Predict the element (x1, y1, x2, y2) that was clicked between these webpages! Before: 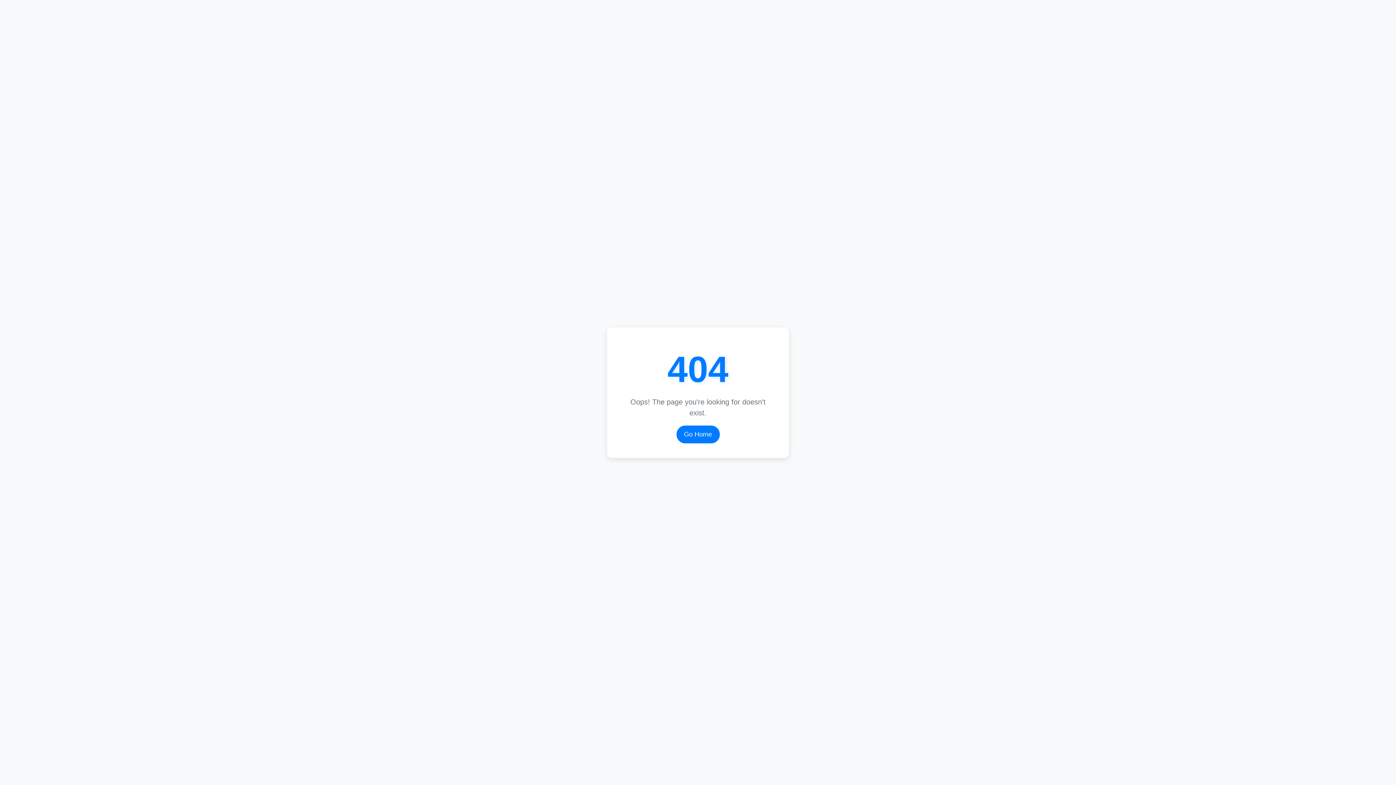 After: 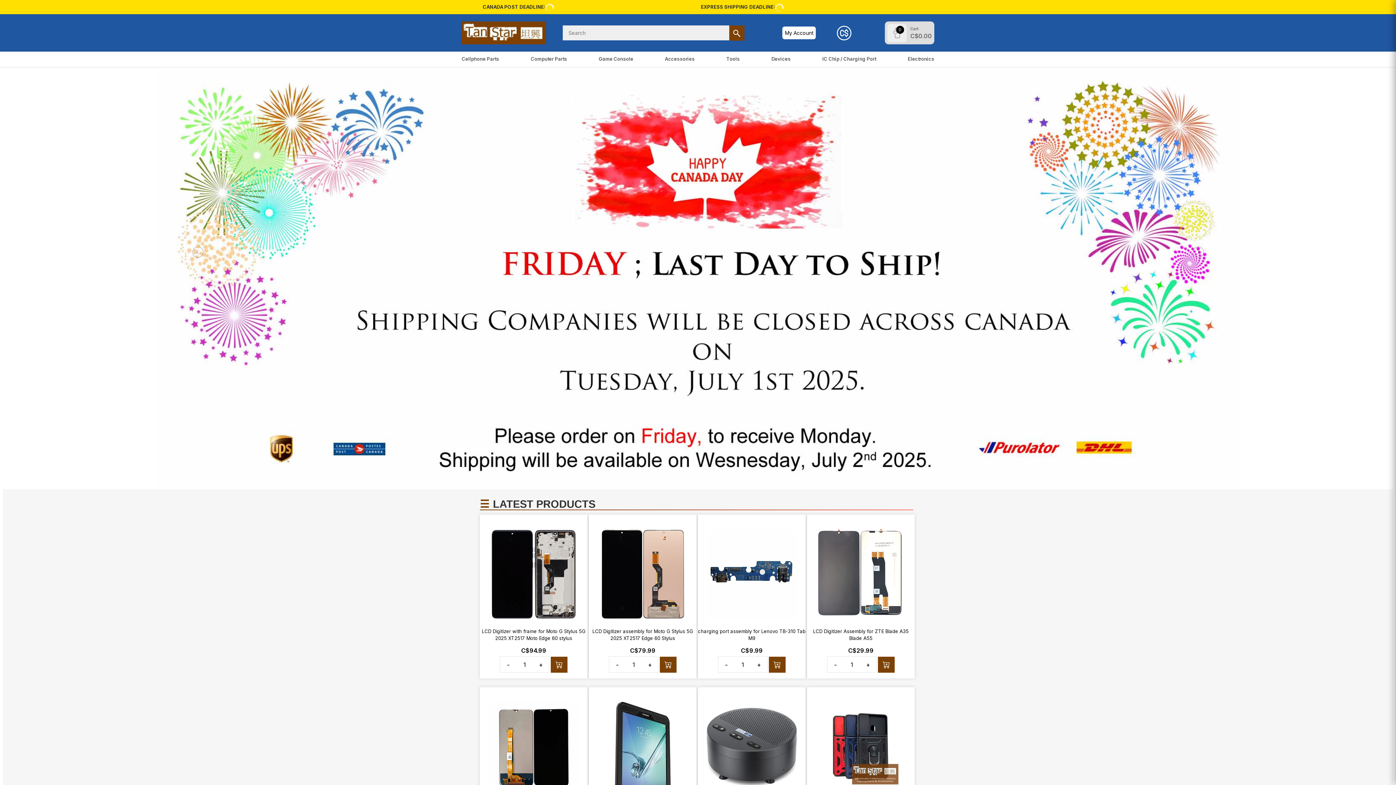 Action: label: Go Home bbox: (676, 425, 719, 443)